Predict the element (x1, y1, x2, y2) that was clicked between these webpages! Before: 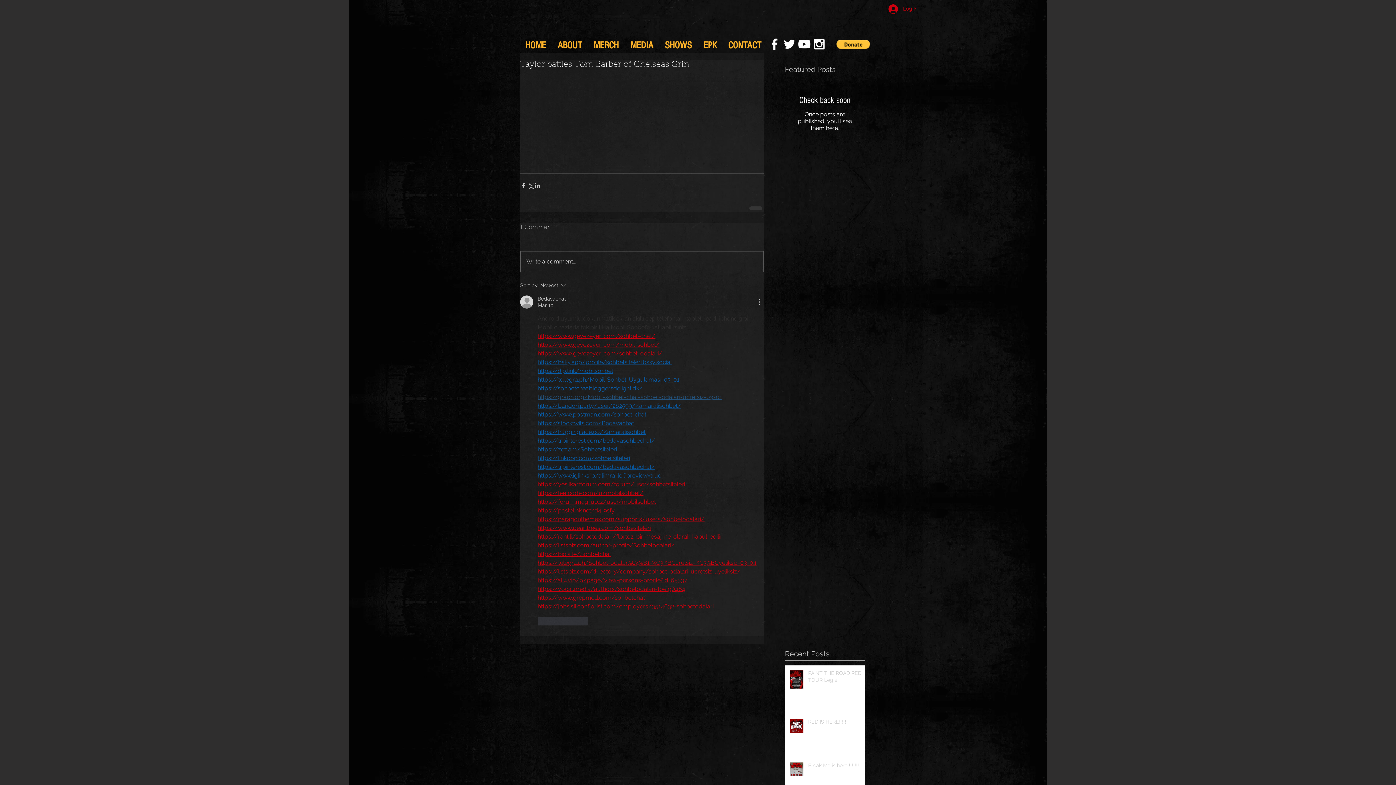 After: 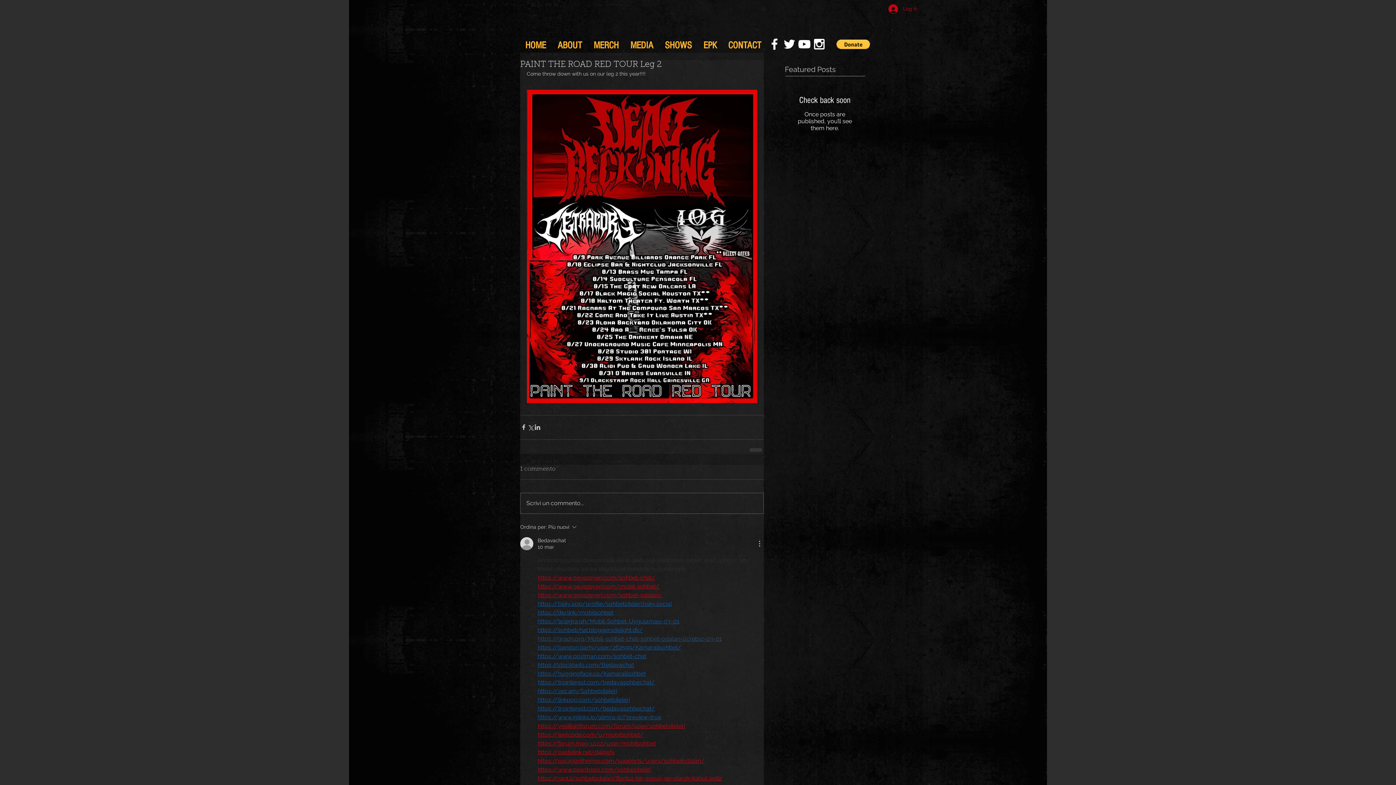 Action: bbox: (808, 670, 869, 686) label: PAINT THE ROAD RED TOUR Leg 2